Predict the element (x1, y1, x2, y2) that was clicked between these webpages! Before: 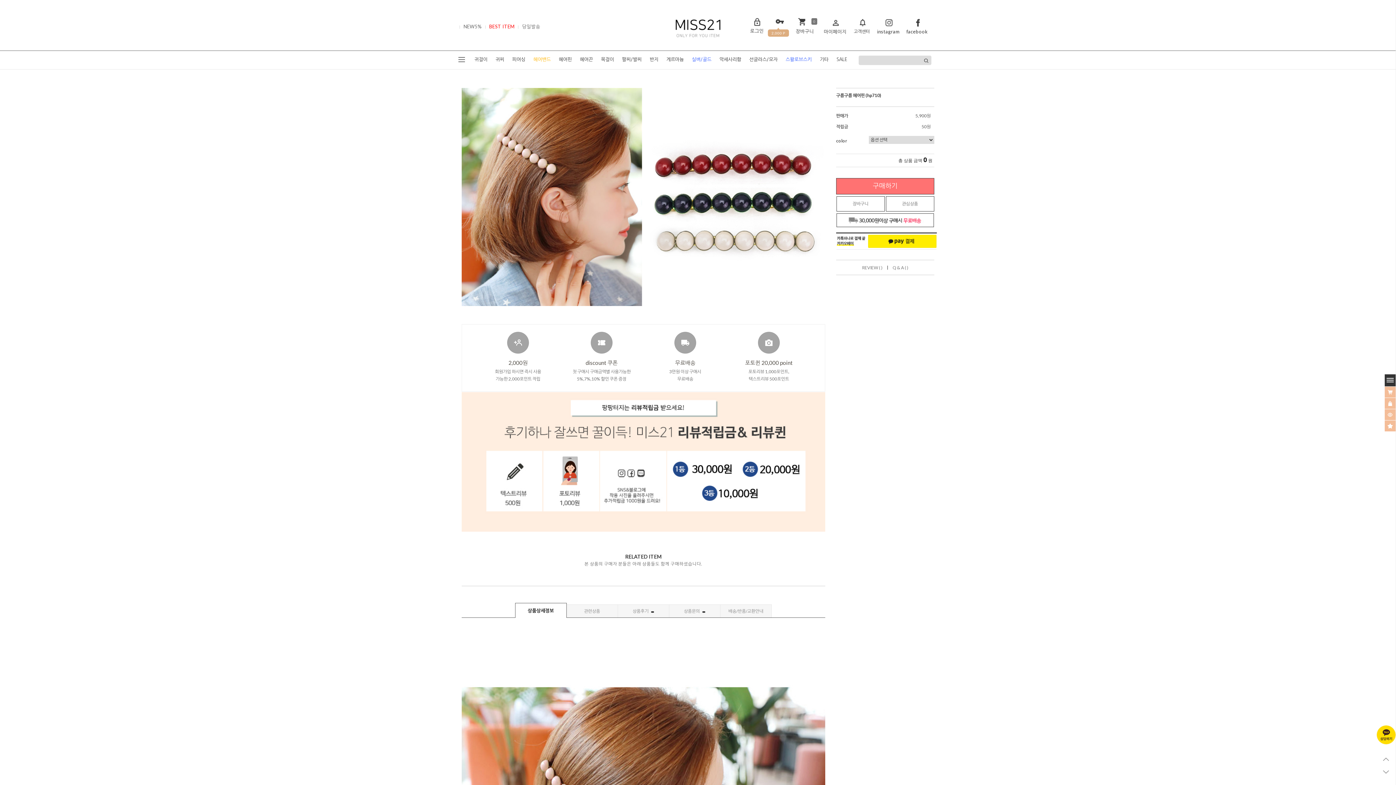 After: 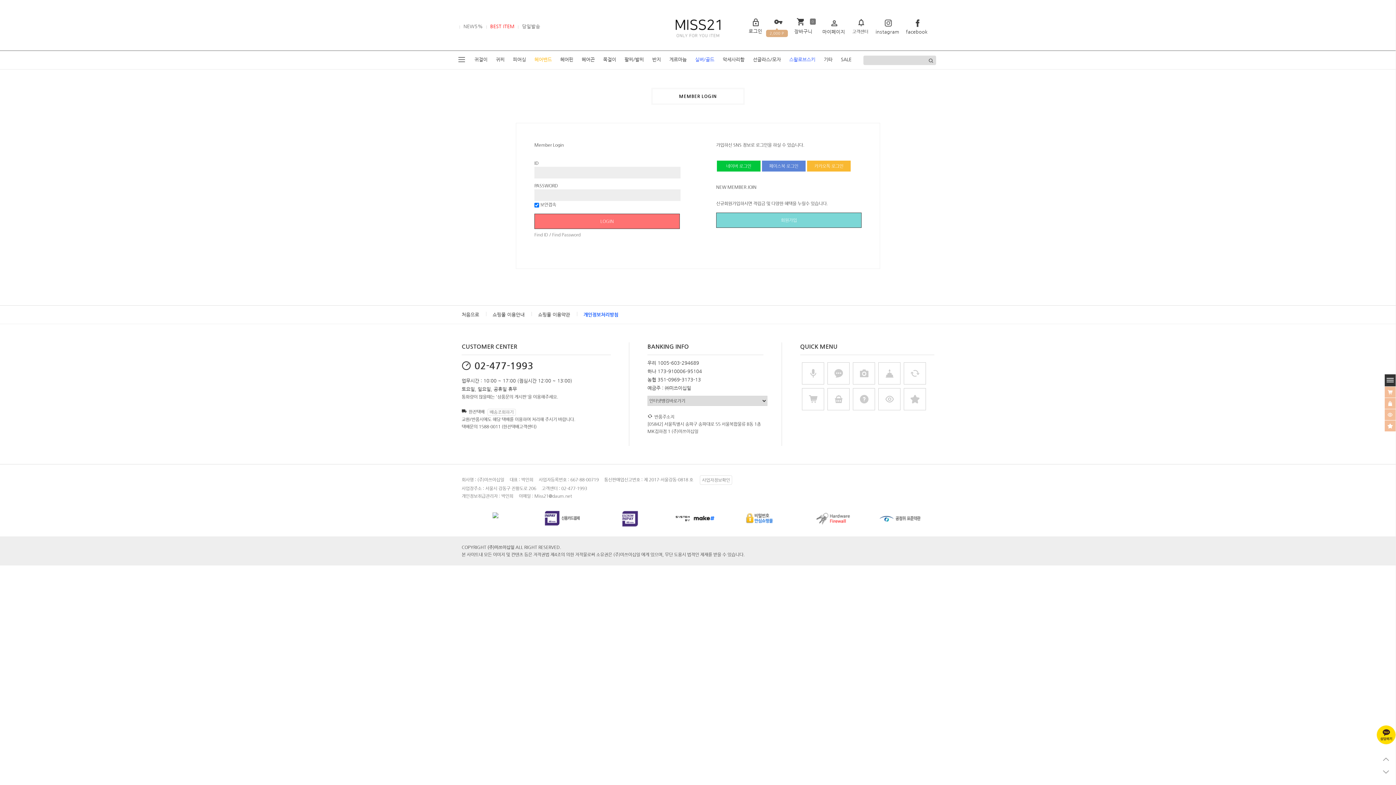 Action: label: 
마이페이지 bbox: (824, 18, 846, 40)